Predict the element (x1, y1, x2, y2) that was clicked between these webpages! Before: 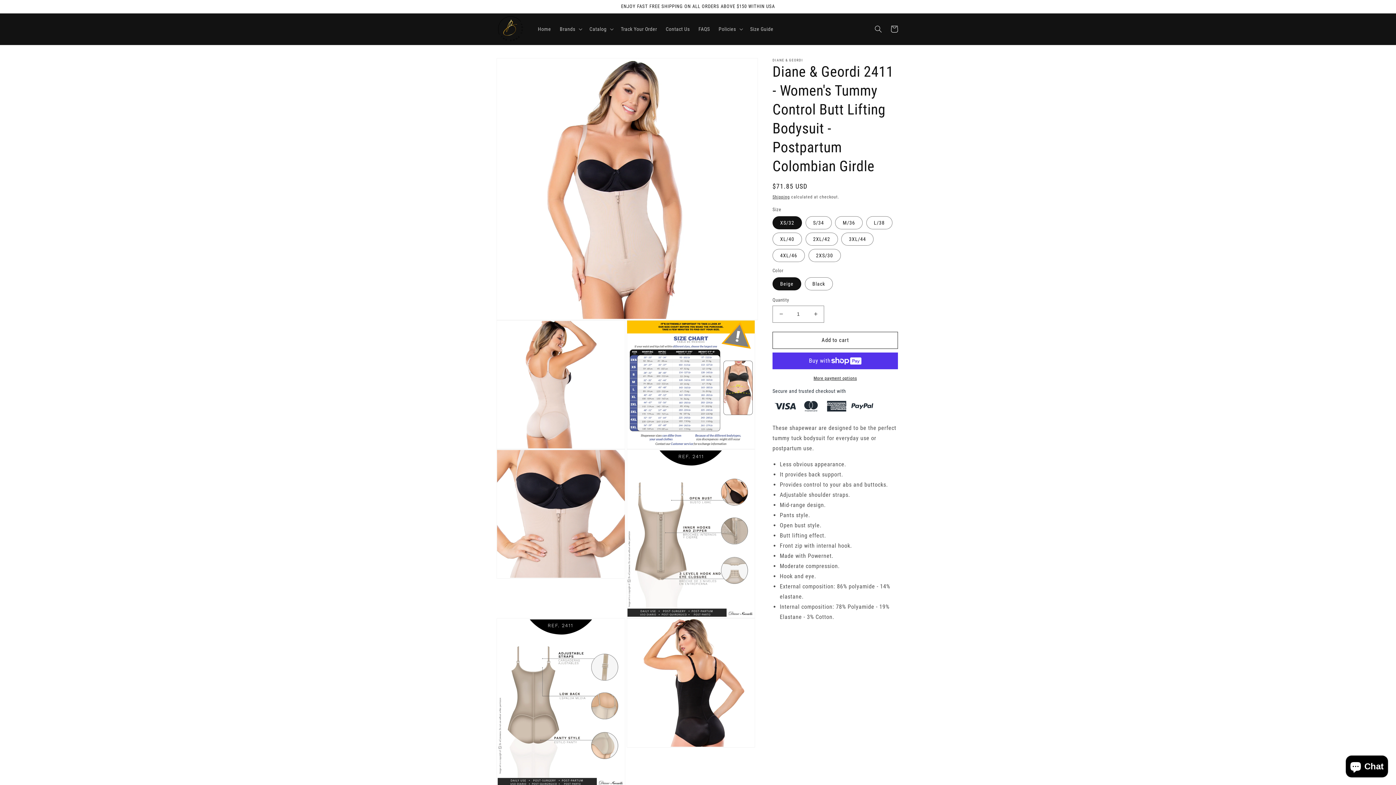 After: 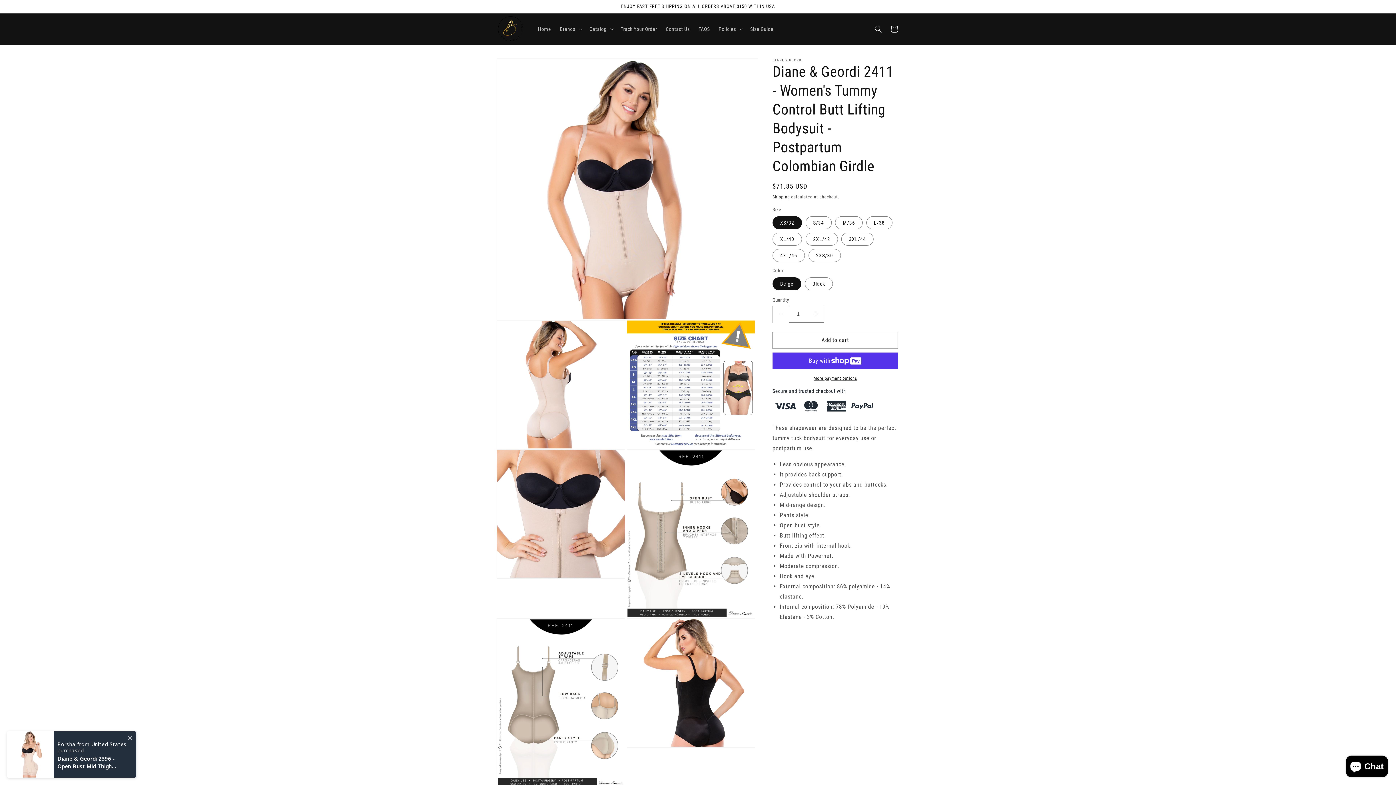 Action: label: Decrease quantity for Diane &amp; Geordi 2411 - Women&#39;s Tummy Control Butt Lifting Bodysuit - Postpartum Colombian Girdle bbox: (773, 305, 789, 322)